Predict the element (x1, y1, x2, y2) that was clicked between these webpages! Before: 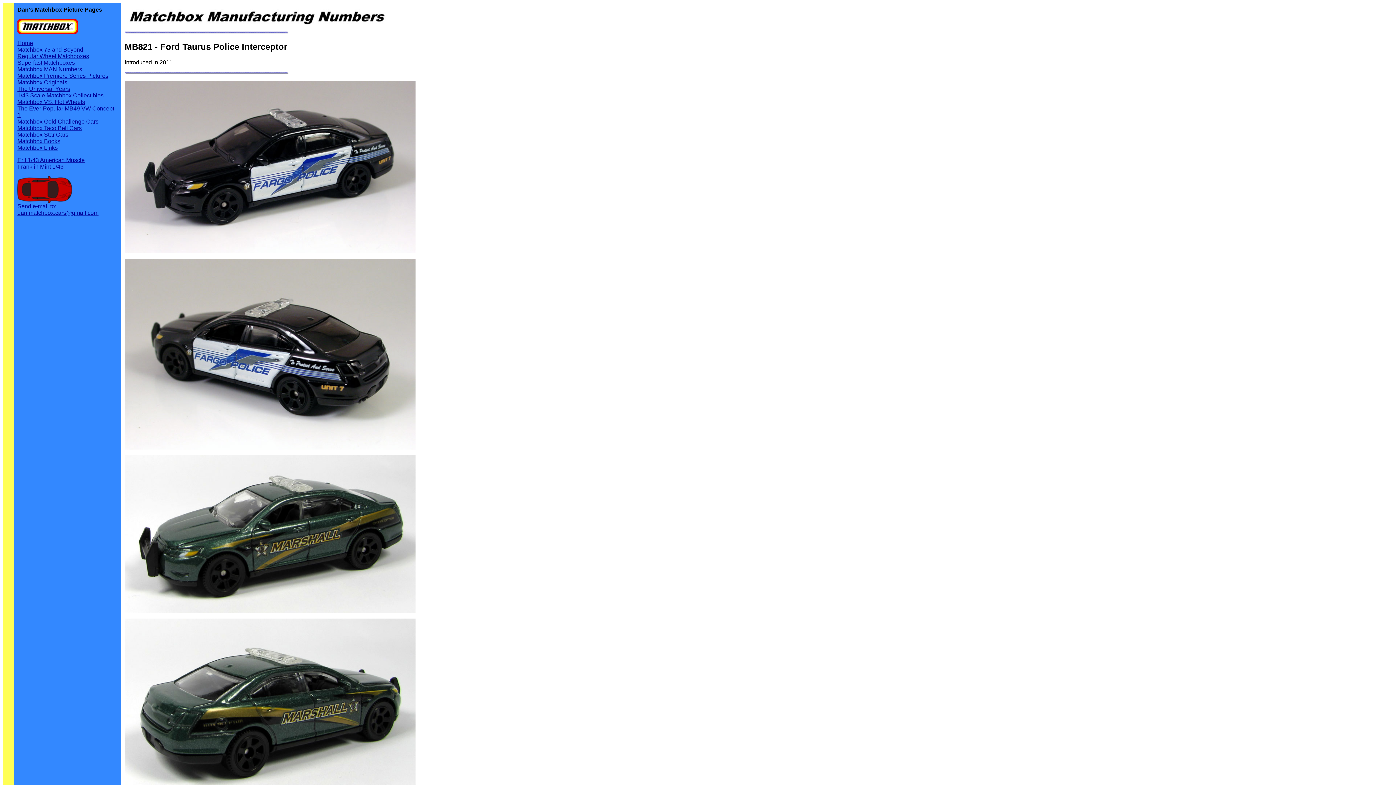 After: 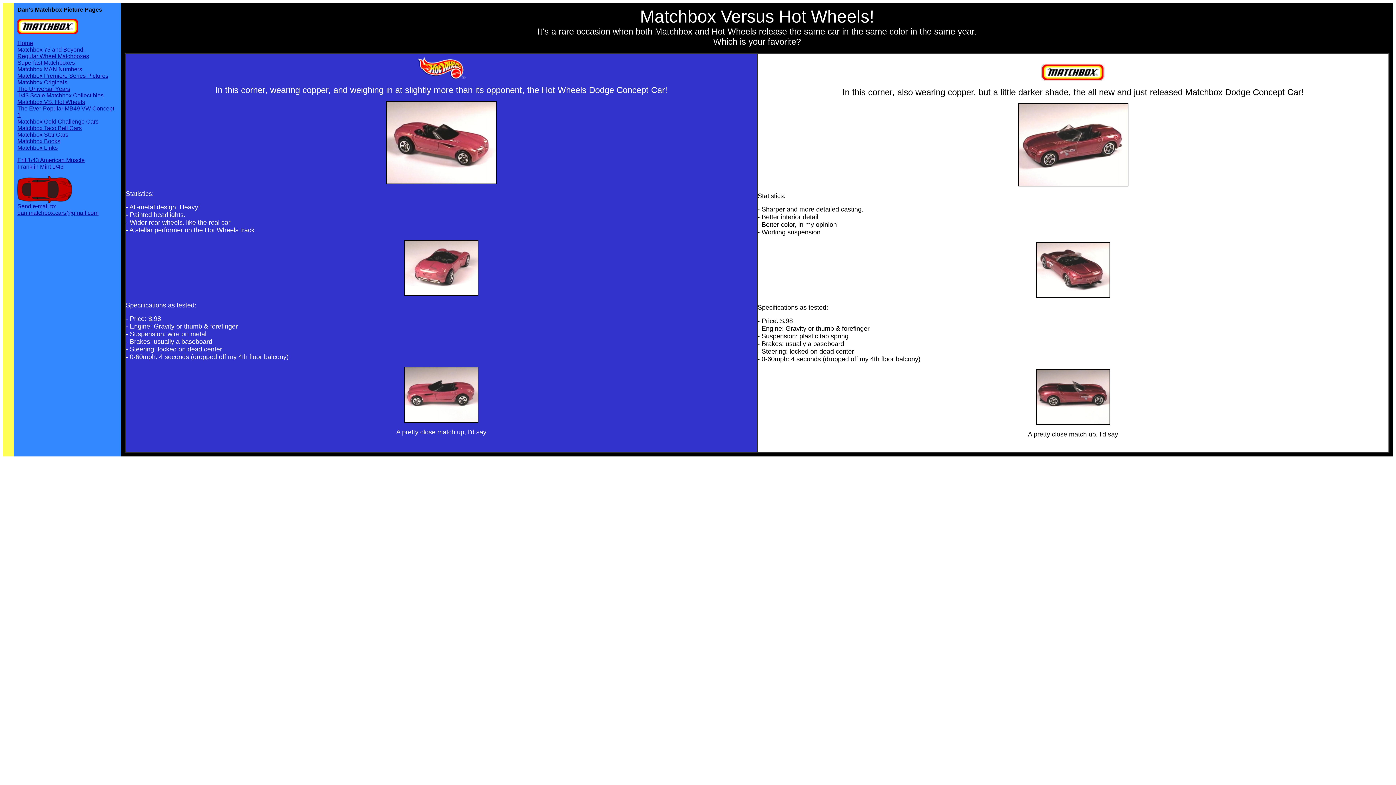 Action: bbox: (17, 98, 85, 105) label: Matchbox VS. Hot Wheels